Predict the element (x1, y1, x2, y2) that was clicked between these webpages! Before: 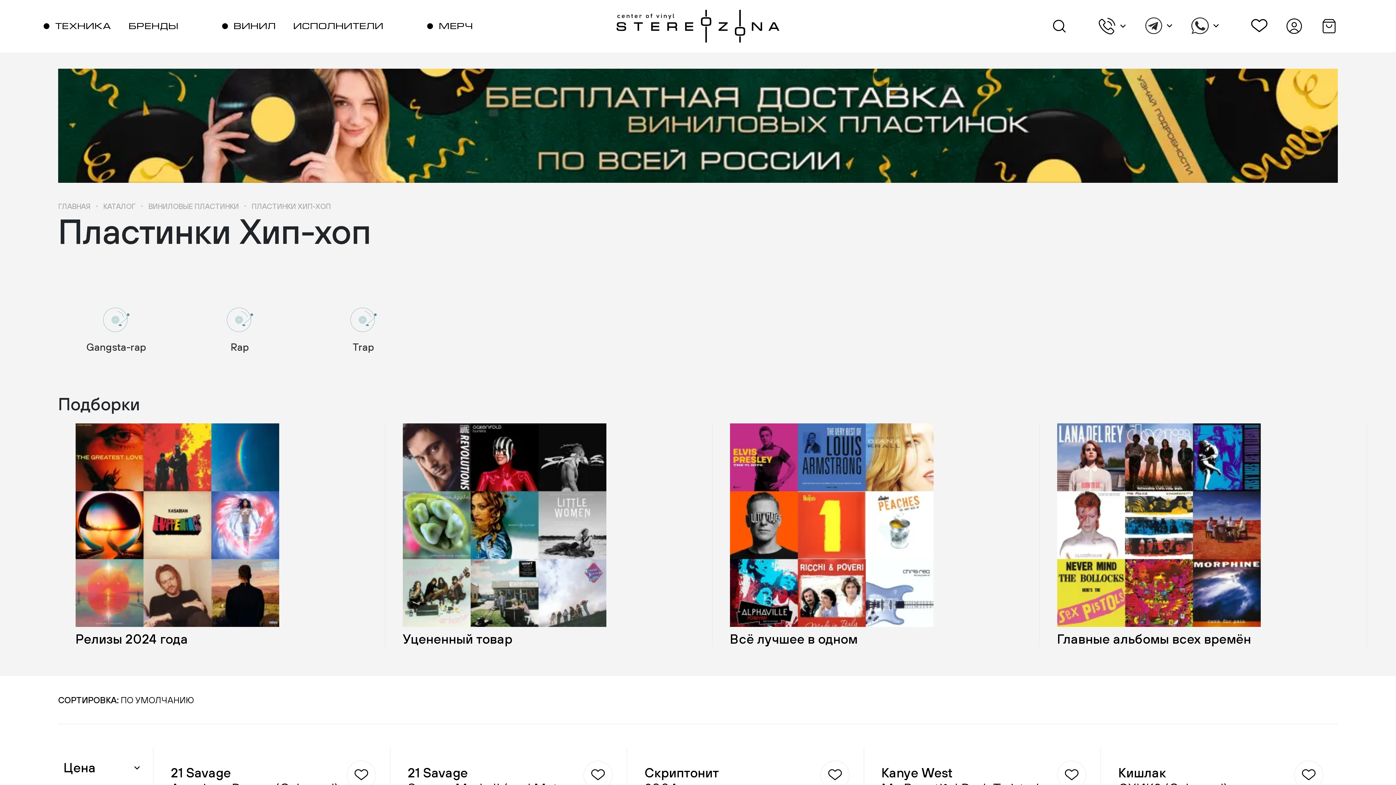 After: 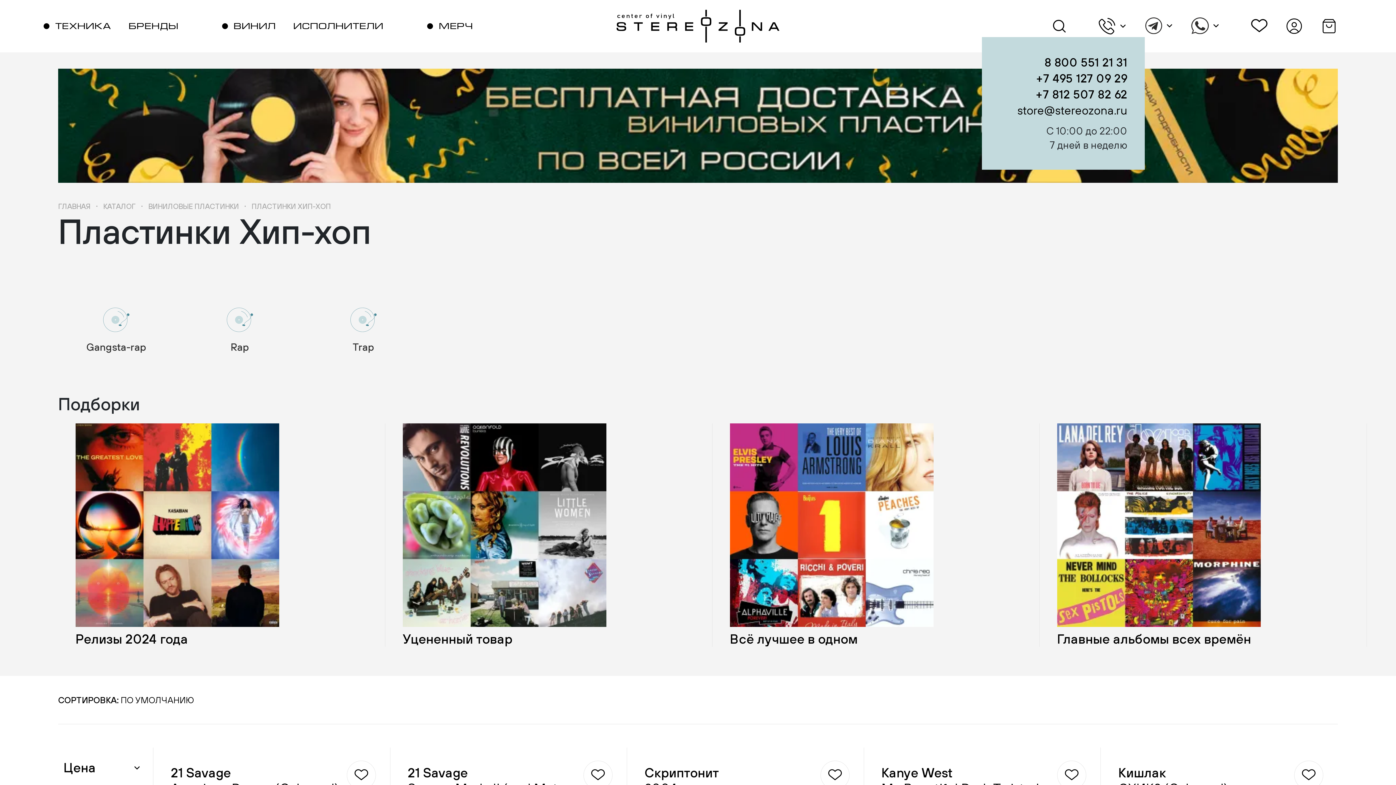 Action: bbox: (1098, 17, 1127, 34)